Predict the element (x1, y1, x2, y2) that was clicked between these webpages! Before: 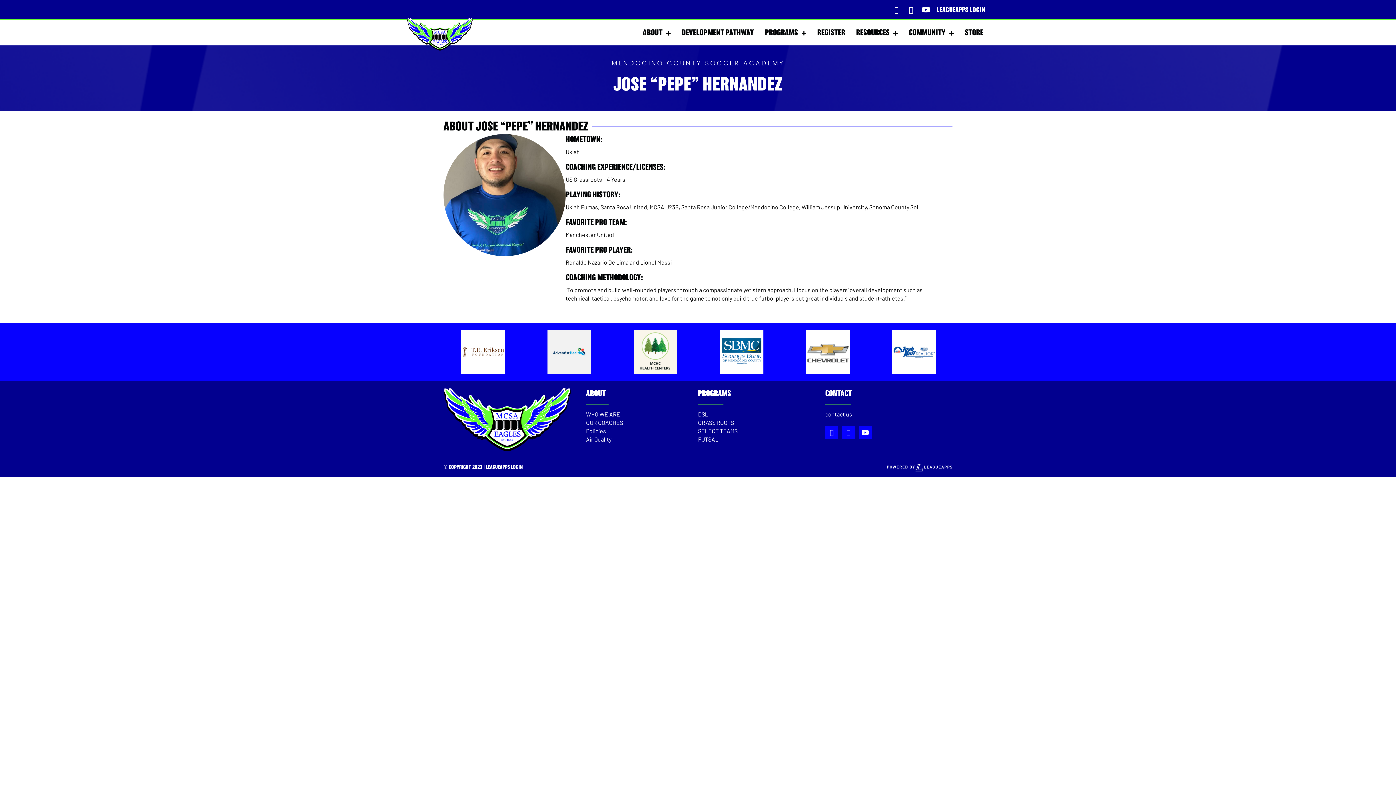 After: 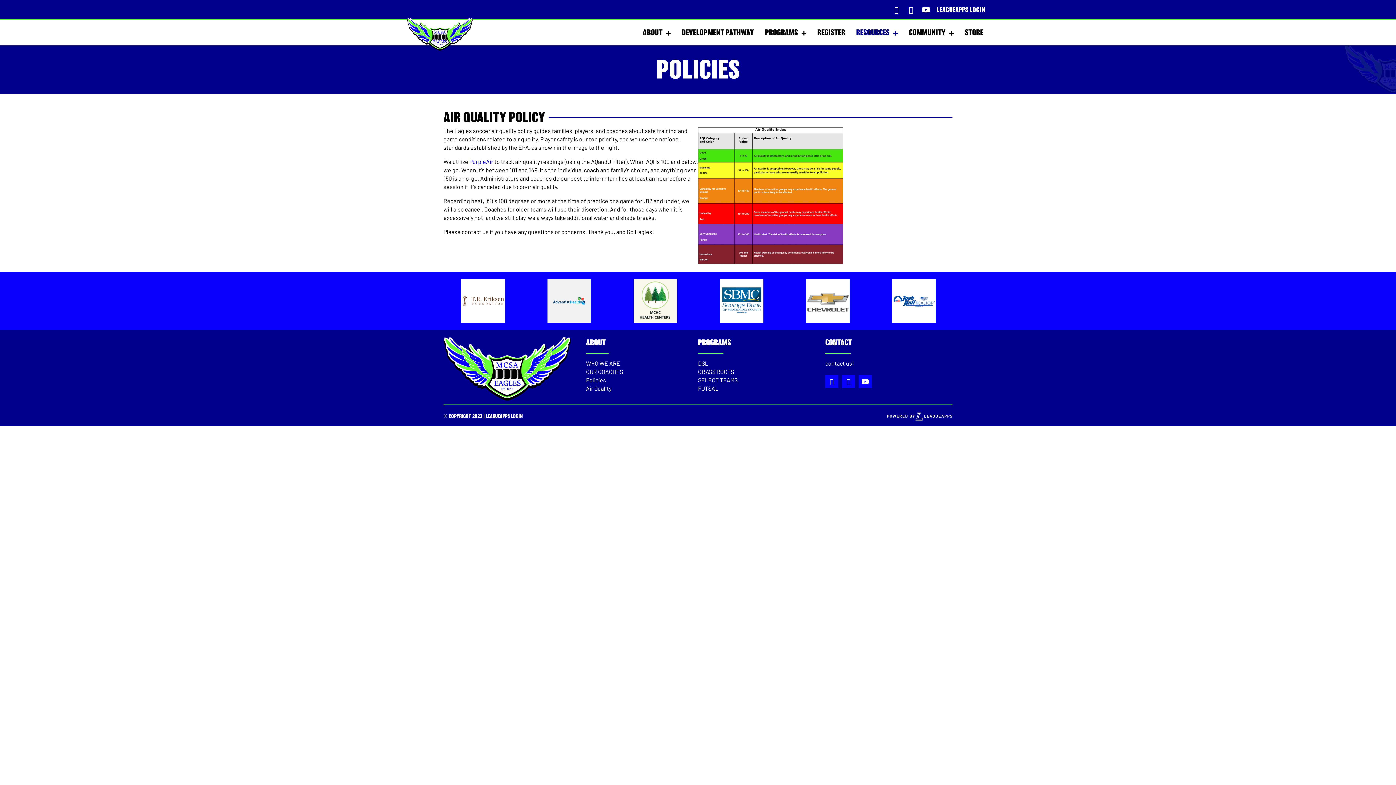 Action: bbox: (586, 427, 606, 434) label: Policies